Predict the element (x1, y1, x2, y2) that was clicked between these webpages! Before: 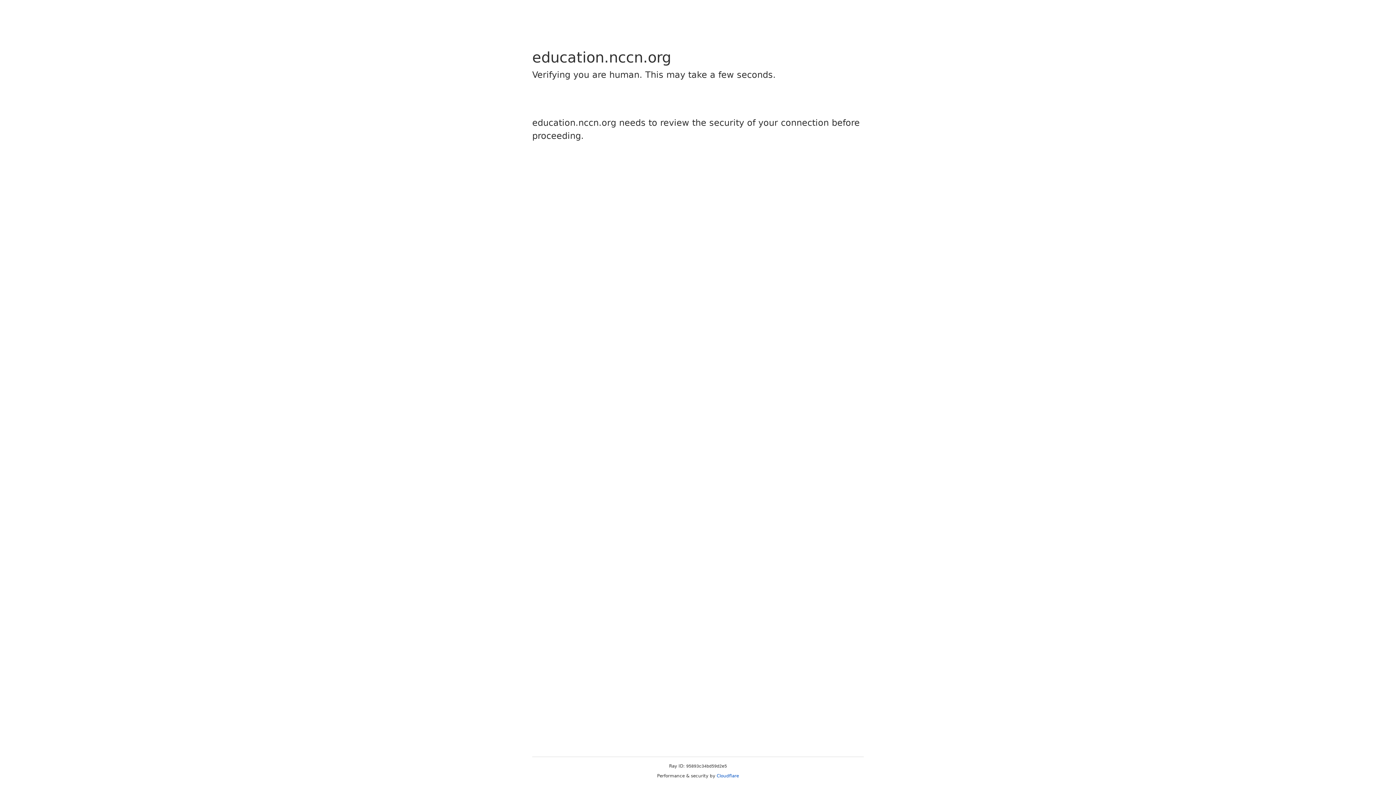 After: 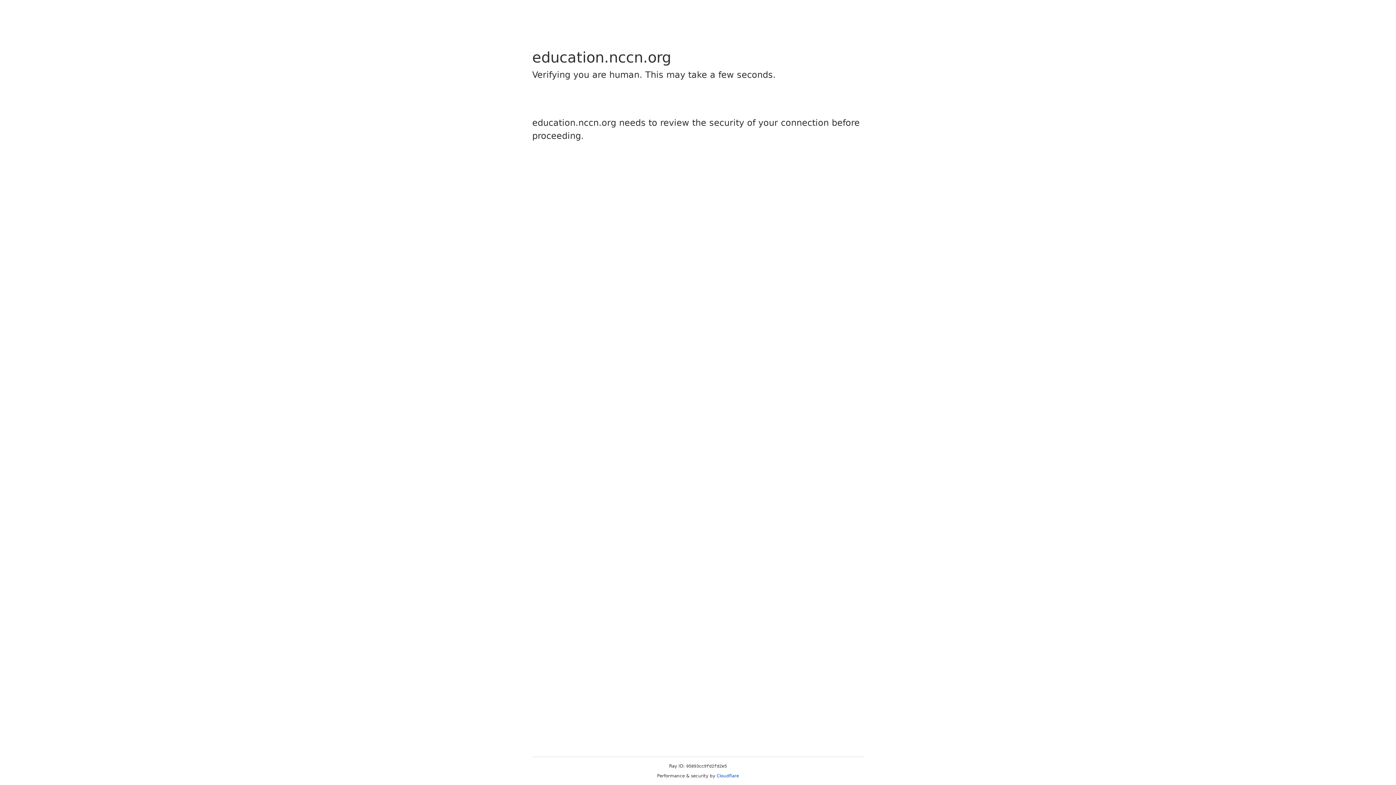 Action: bbox: (716, 773, 739, 778) label: Cloudflare